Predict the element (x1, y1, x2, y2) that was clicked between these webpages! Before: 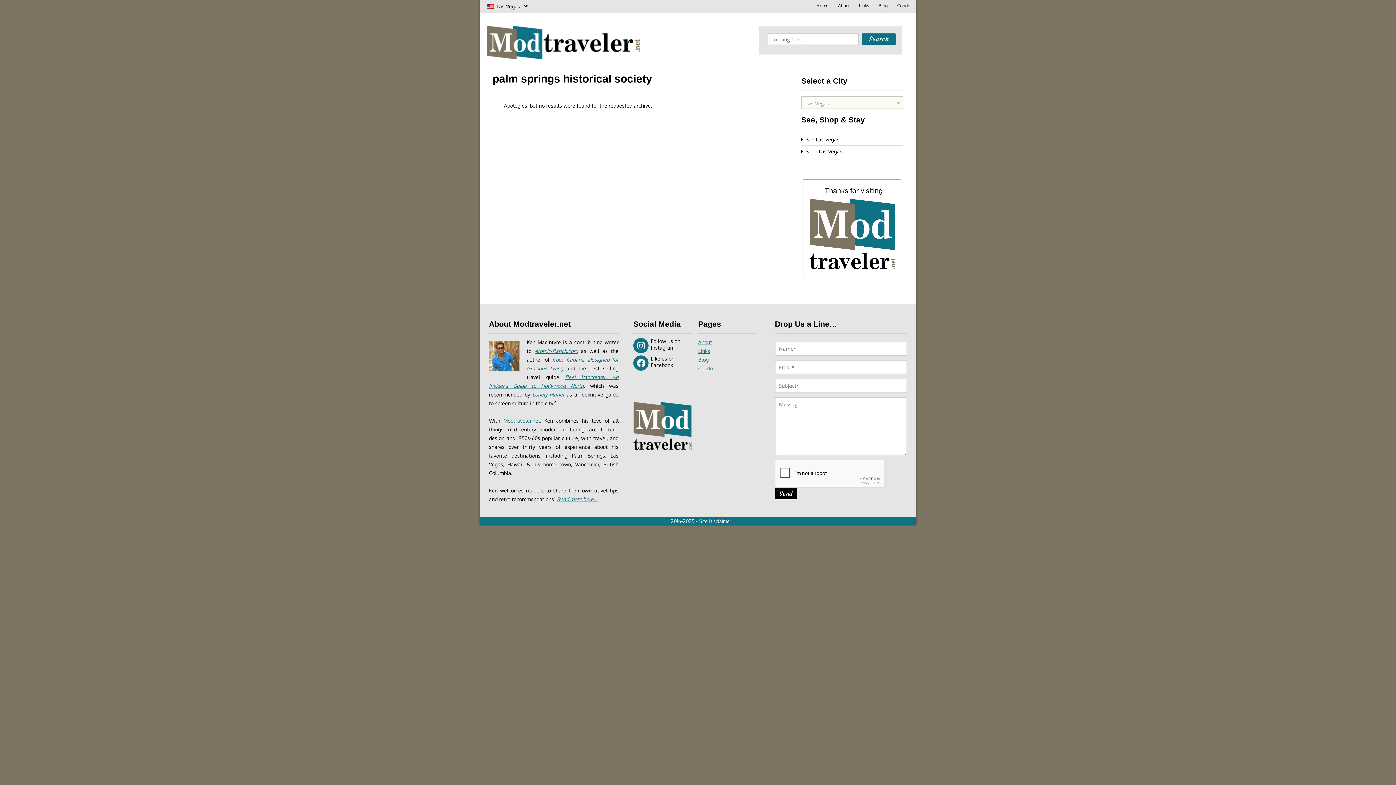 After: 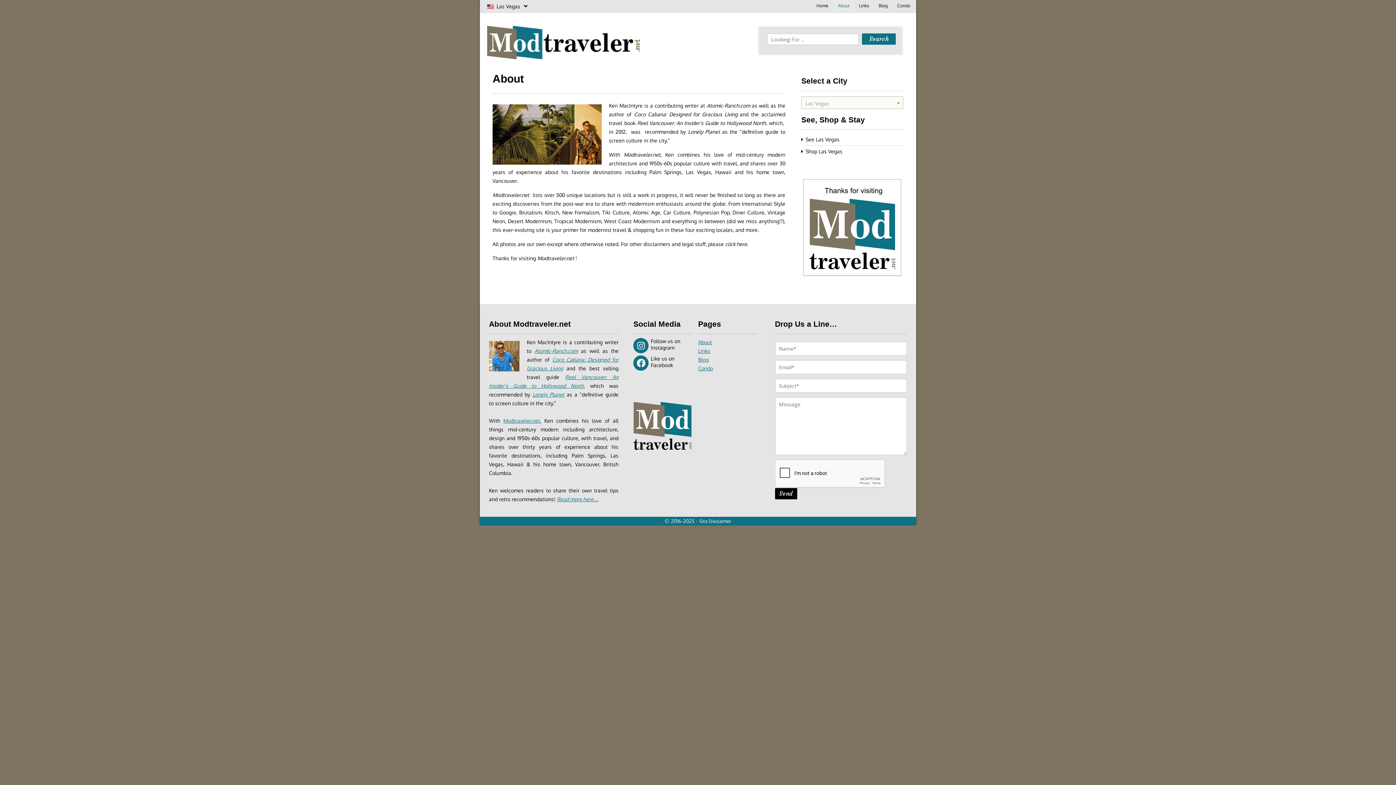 Action: bbox: (698, 339, 712, 345) label: About